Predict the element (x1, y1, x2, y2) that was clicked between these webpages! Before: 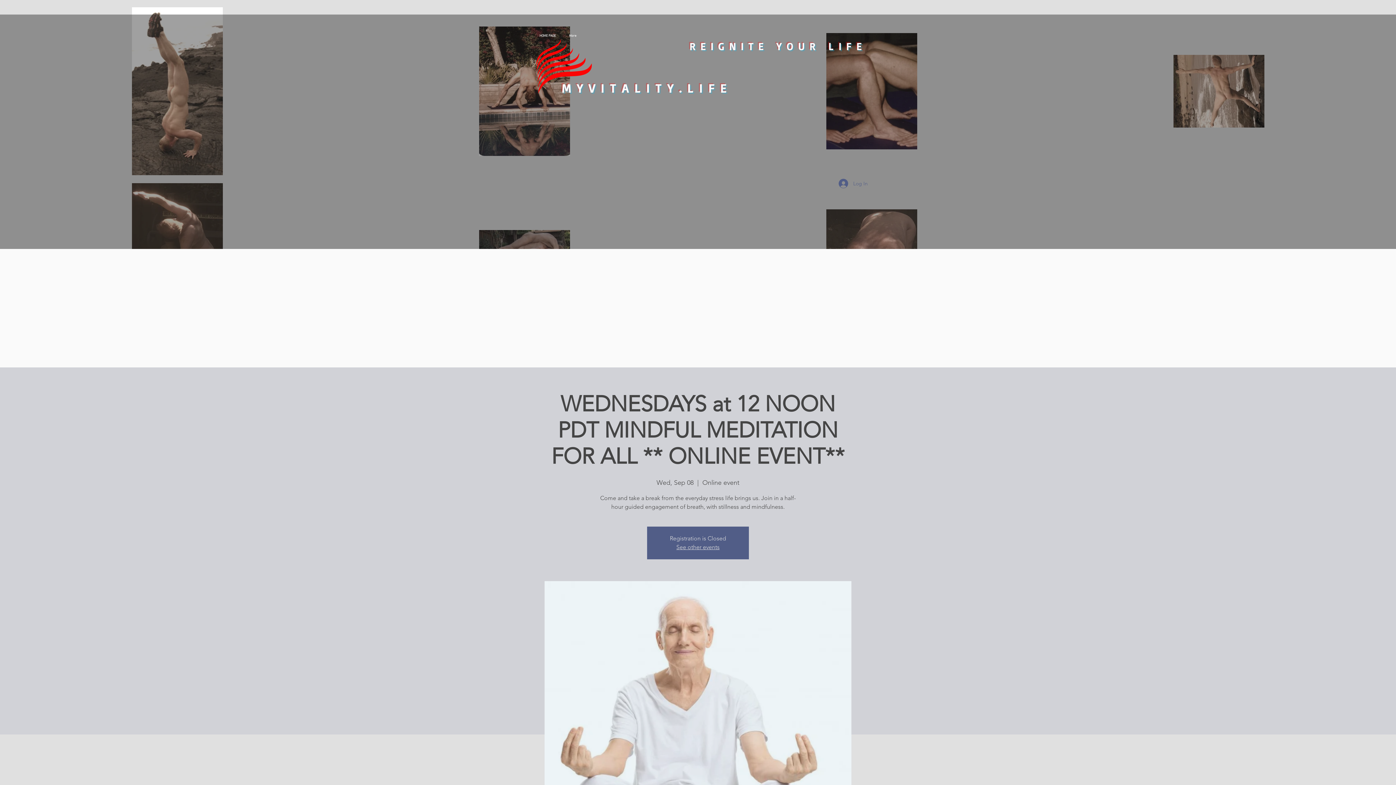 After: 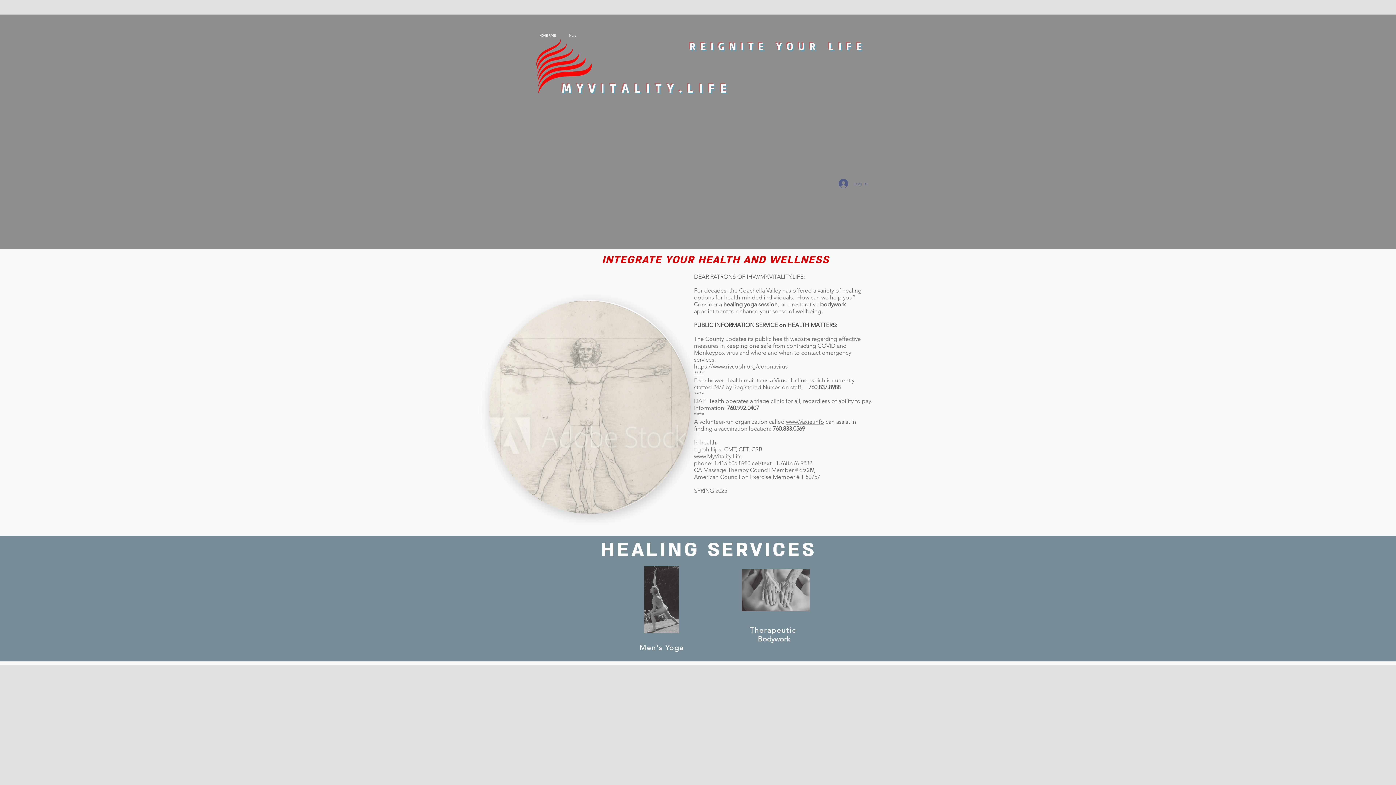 Action: label: See other events bbox: (676, 544, 719, 550)